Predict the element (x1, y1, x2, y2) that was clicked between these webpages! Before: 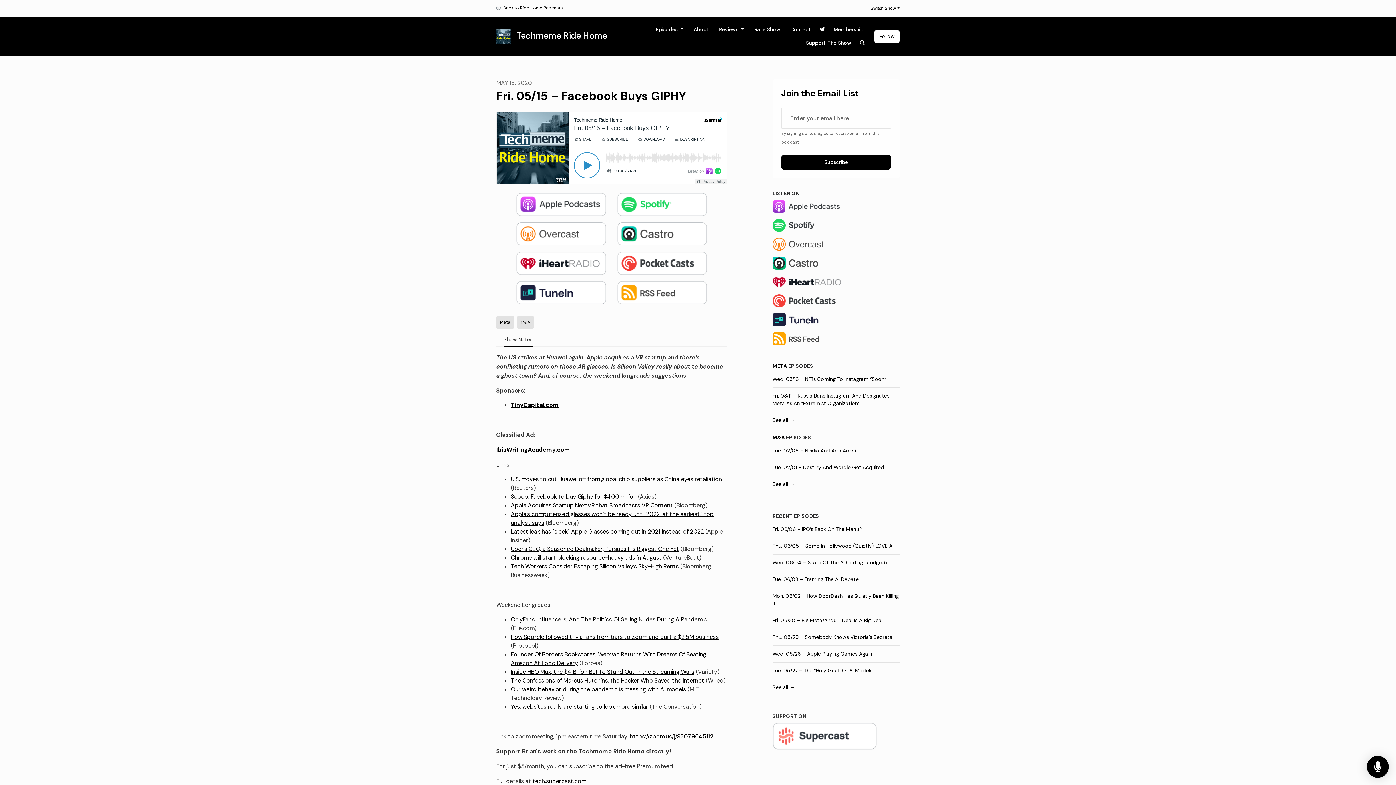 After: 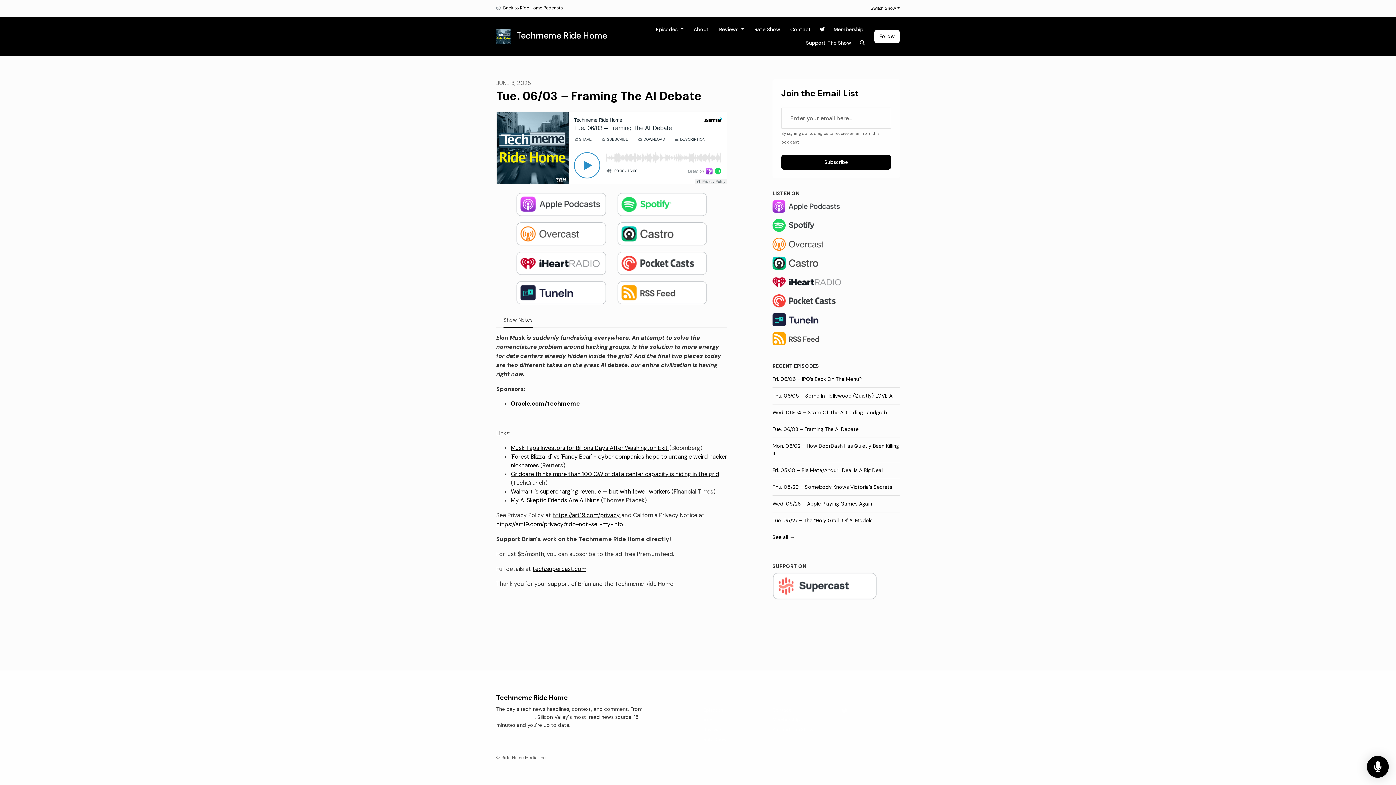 Action: bbox: (772, 571, 900, 588) label: Tue. 06/03 – Framing The AI Debate